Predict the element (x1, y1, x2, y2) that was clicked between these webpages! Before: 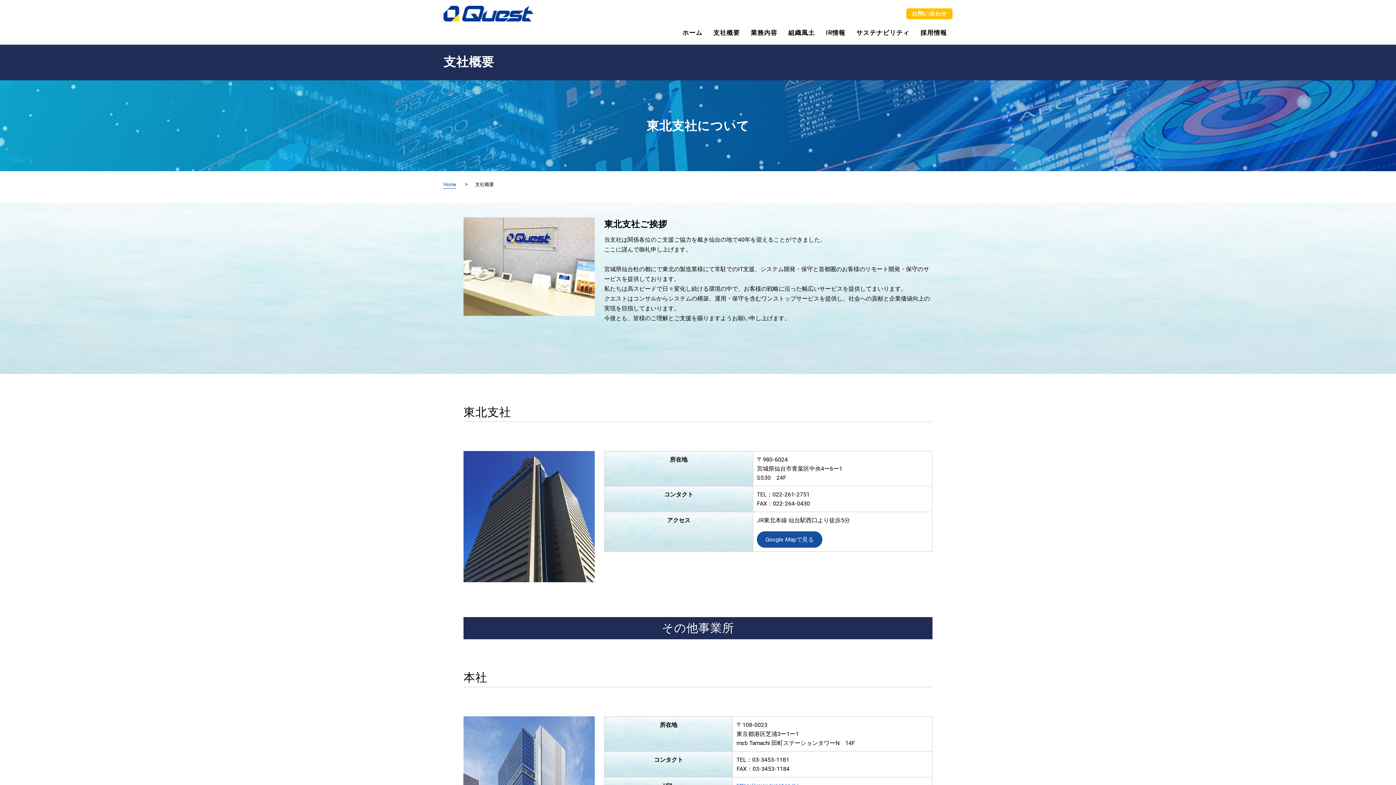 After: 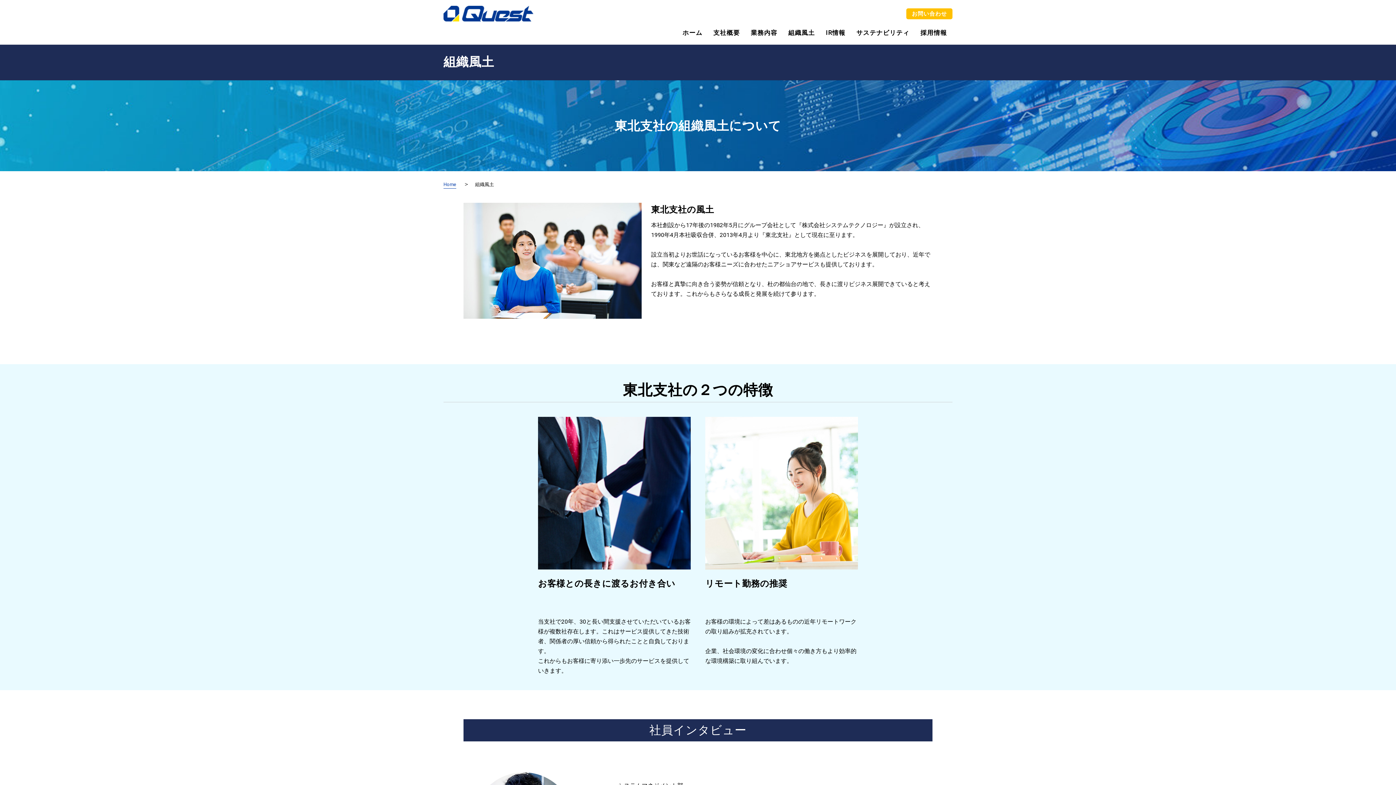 Action: label: 組織風土 bbox: (783, 21, 820, 44)